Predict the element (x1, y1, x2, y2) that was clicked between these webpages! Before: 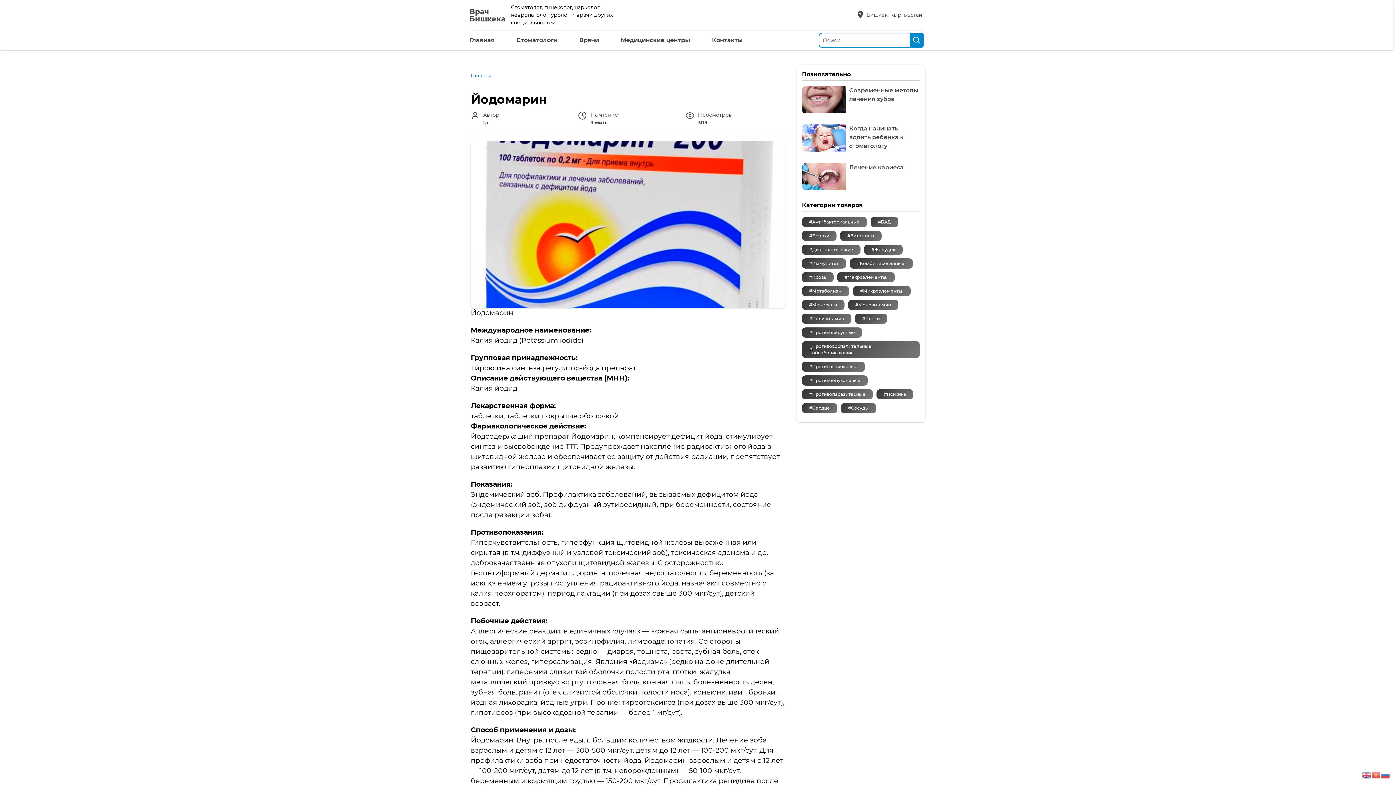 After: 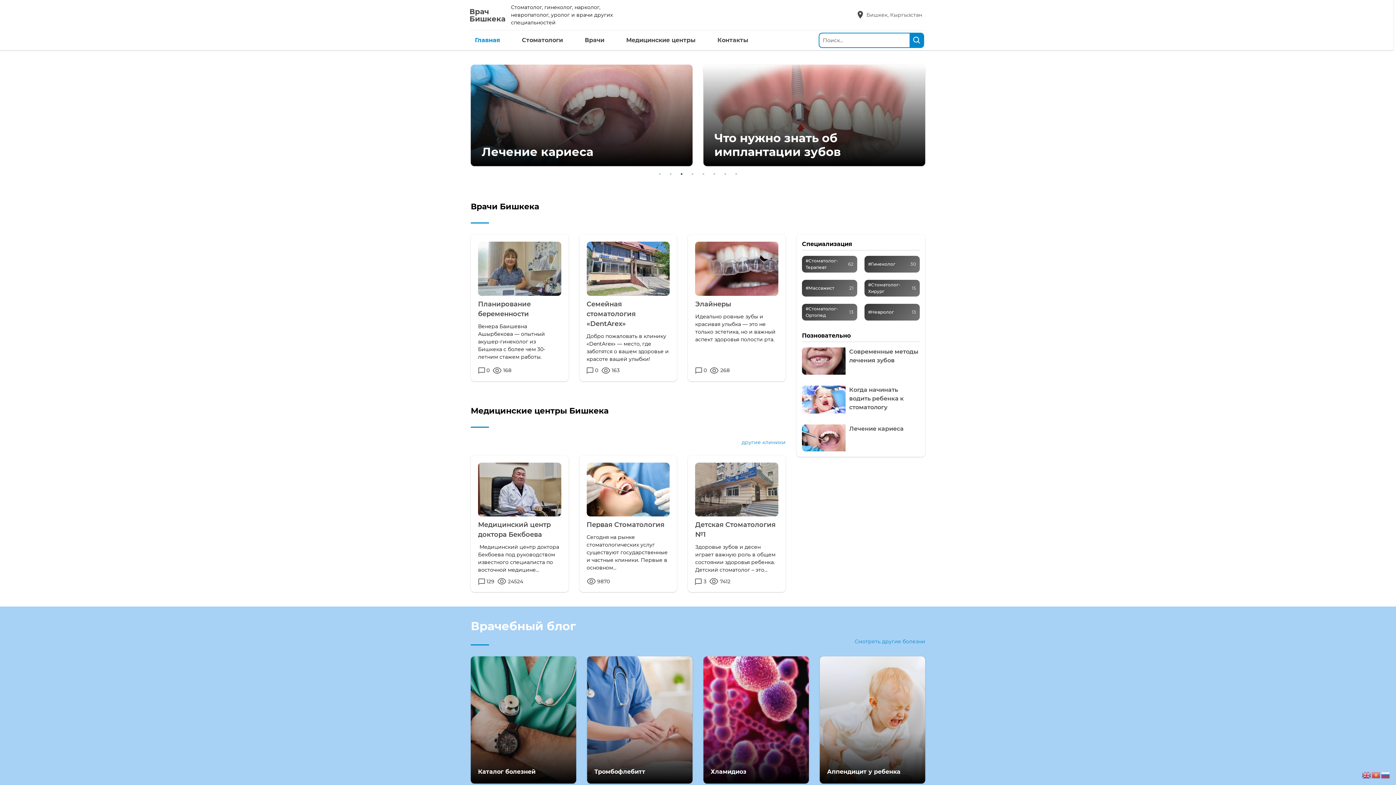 Action: bbox: (470, 72, 491, 78) label: Главная